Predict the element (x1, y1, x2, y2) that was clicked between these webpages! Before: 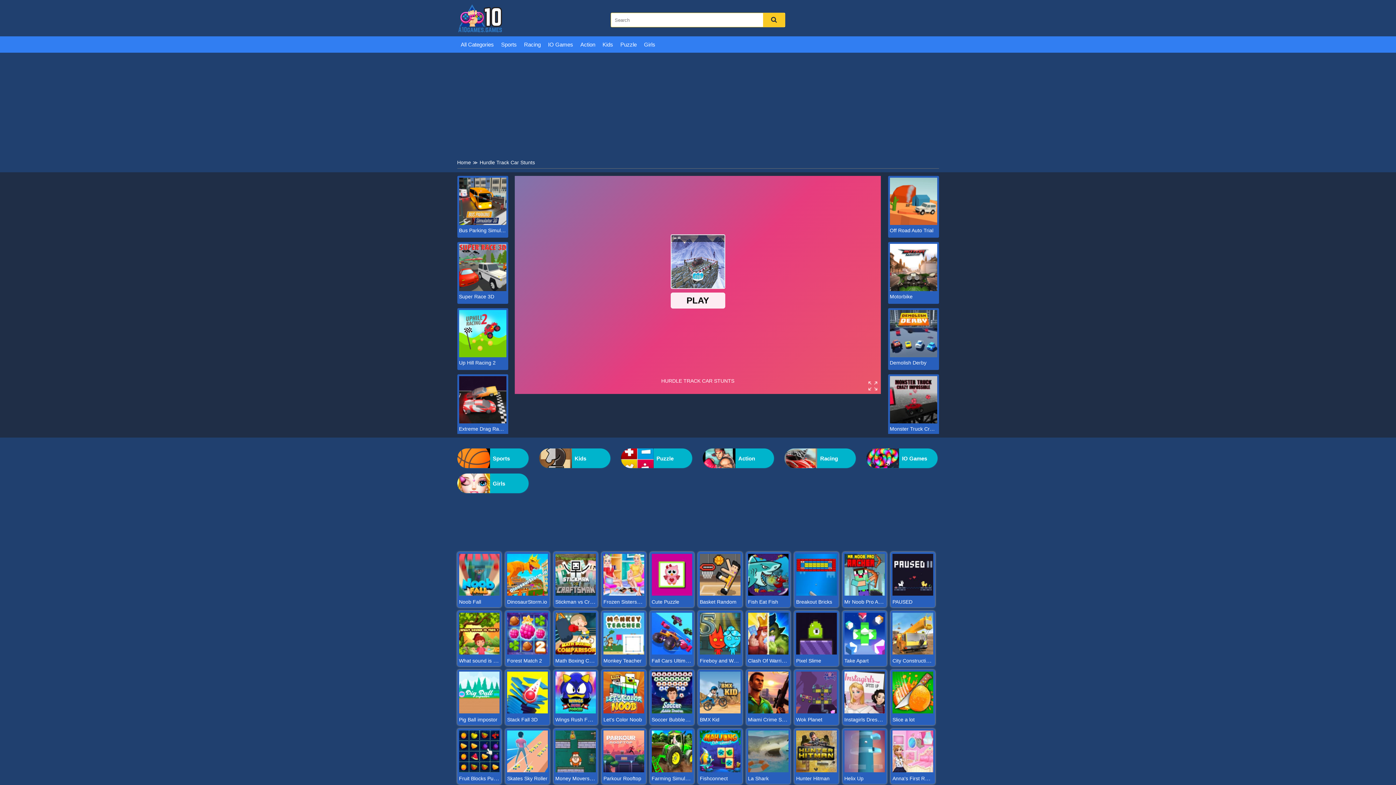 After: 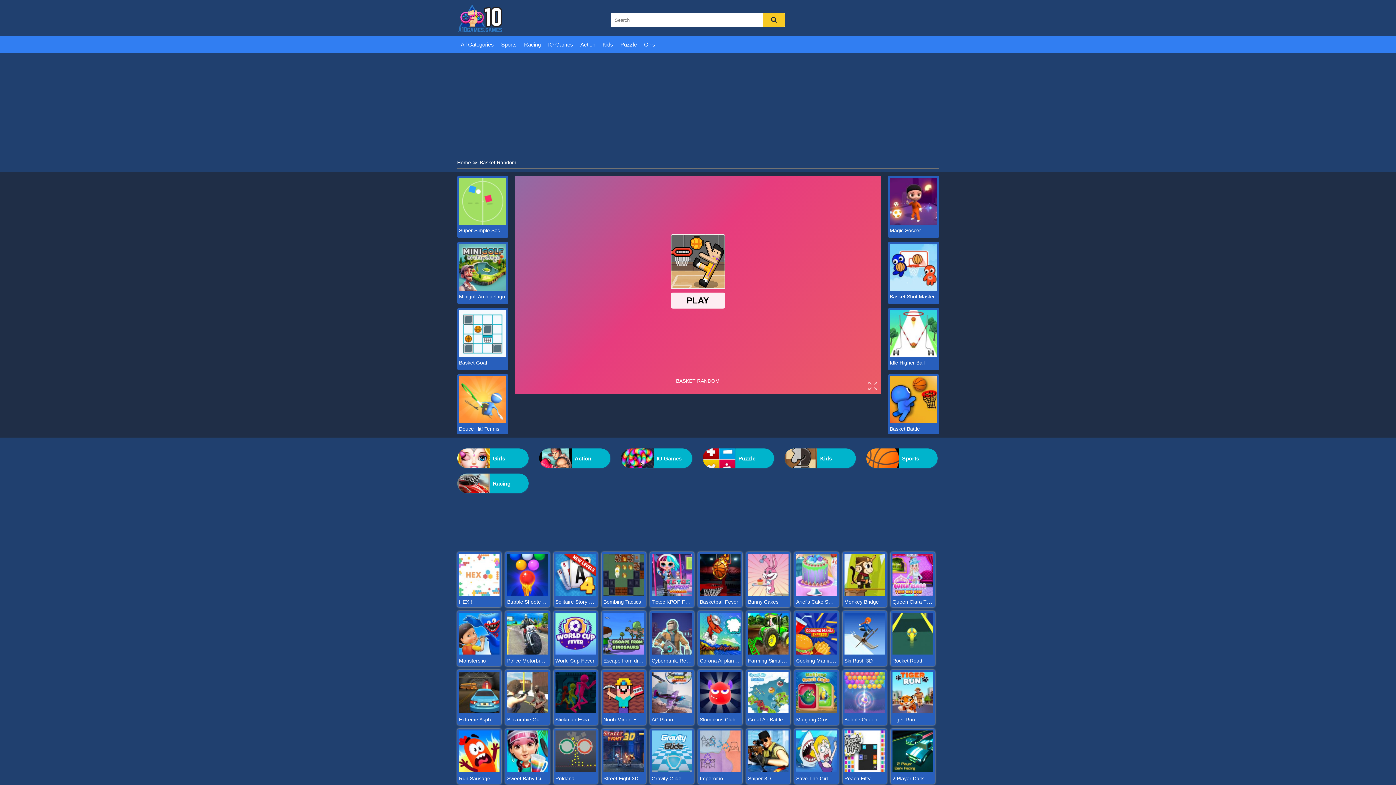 Action: label: Basket Random bbox: (700, 599, 736, 605)